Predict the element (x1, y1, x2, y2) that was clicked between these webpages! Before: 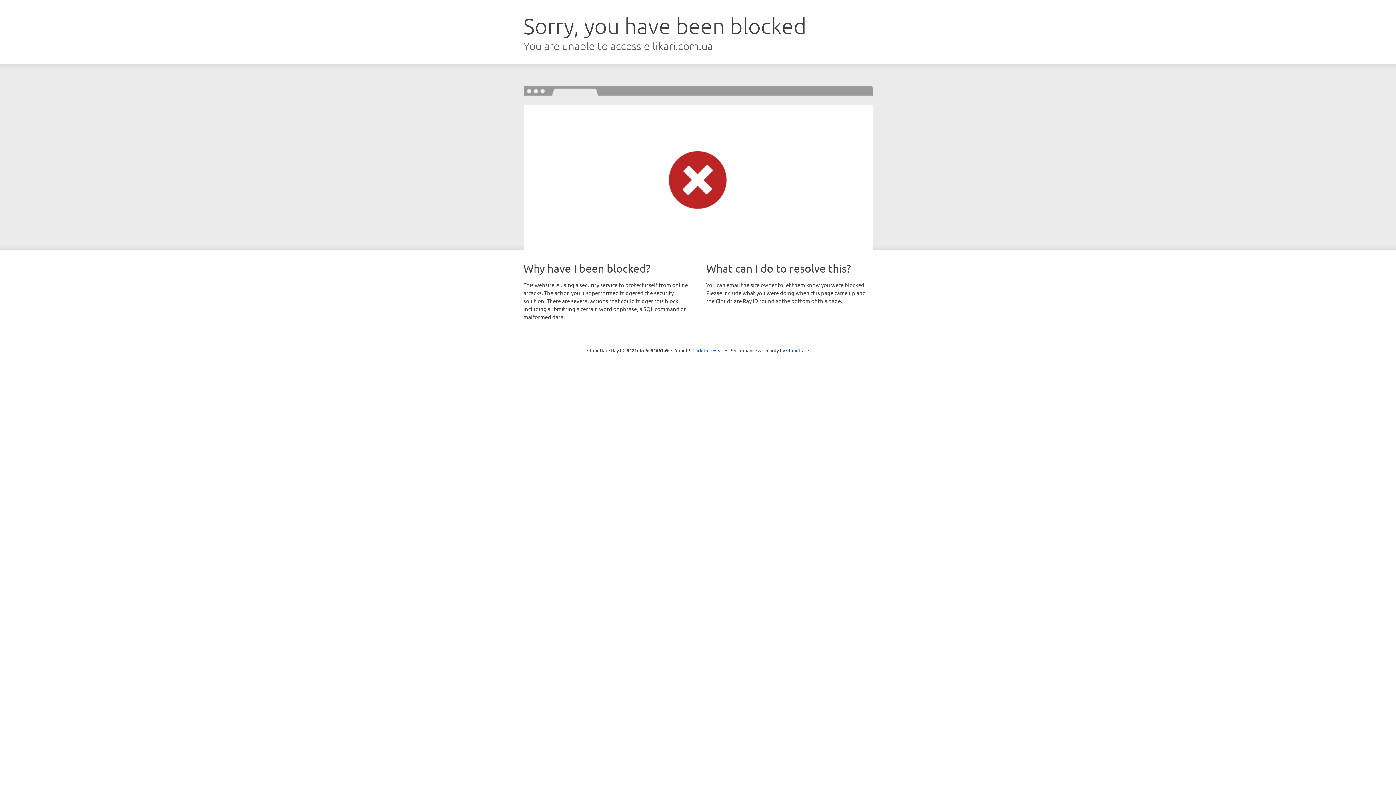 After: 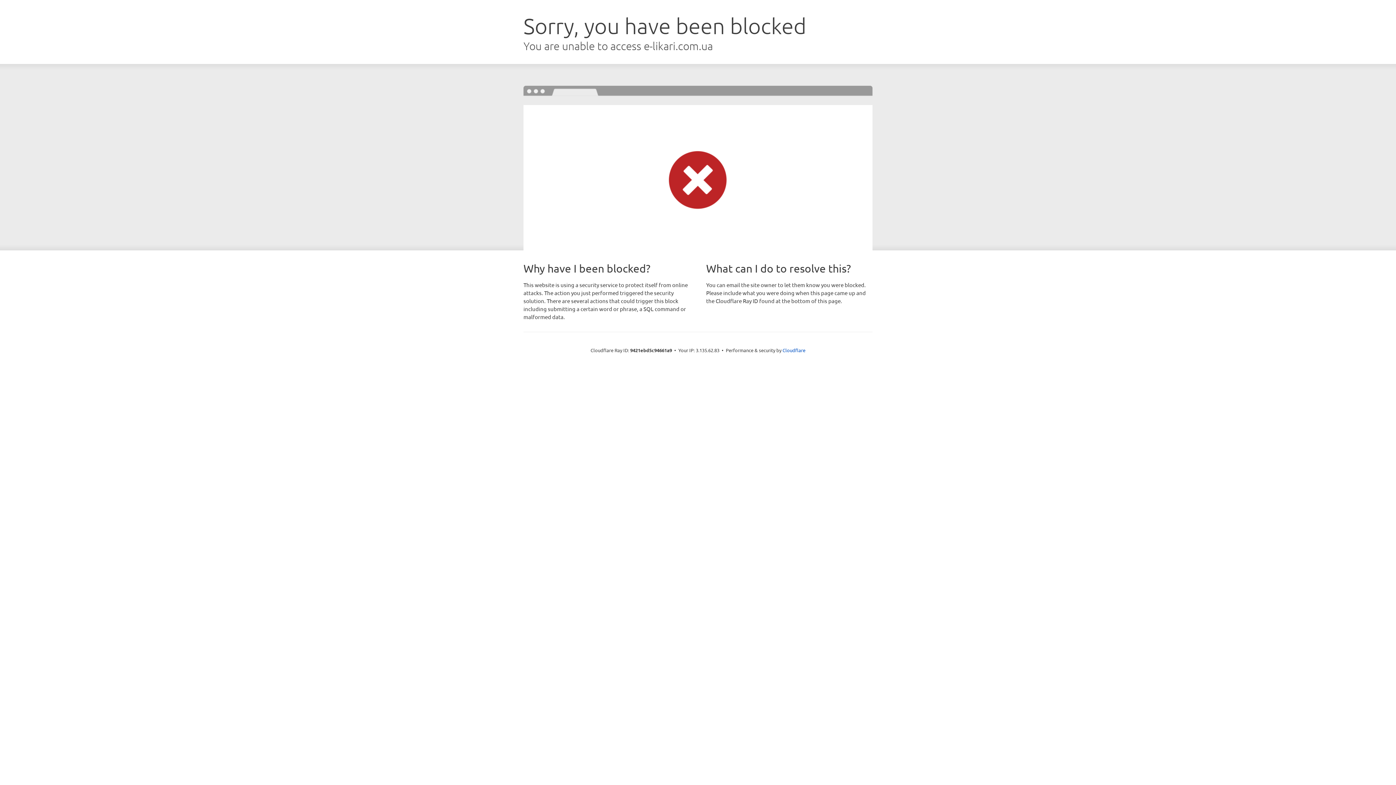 Action: label: Click to reveal bbox: (692, 346, 723, 353)